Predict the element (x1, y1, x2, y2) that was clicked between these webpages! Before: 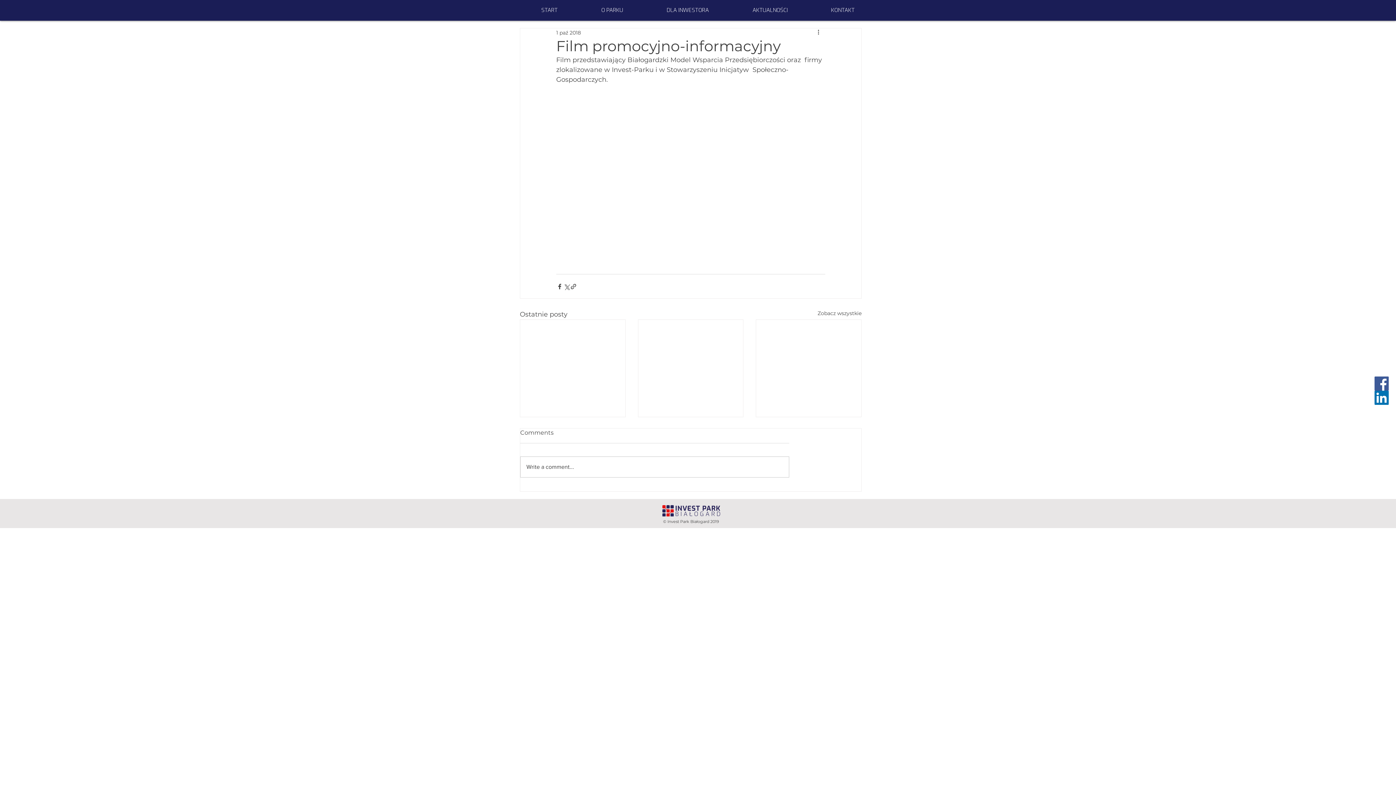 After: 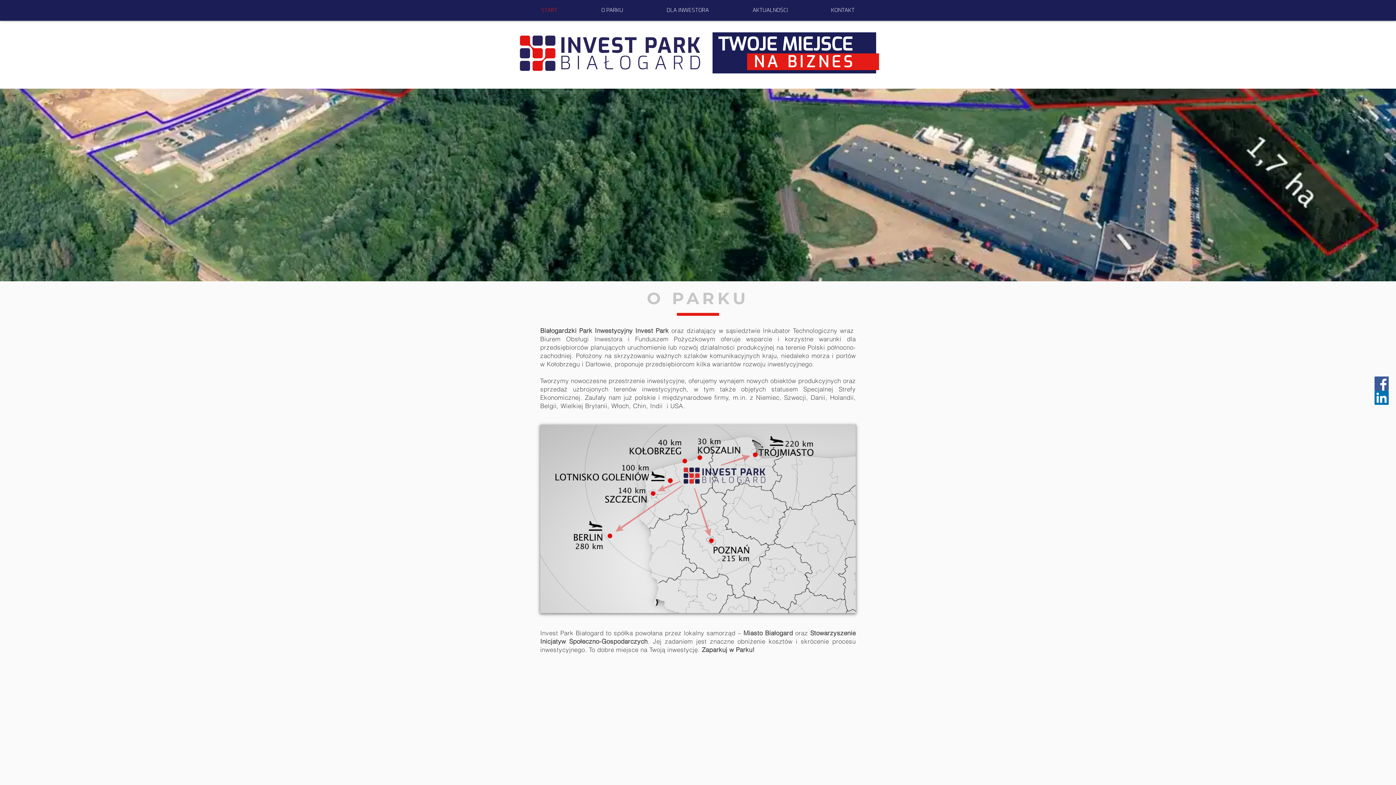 Action: bbox: (536, 3, 595, 17) label: START